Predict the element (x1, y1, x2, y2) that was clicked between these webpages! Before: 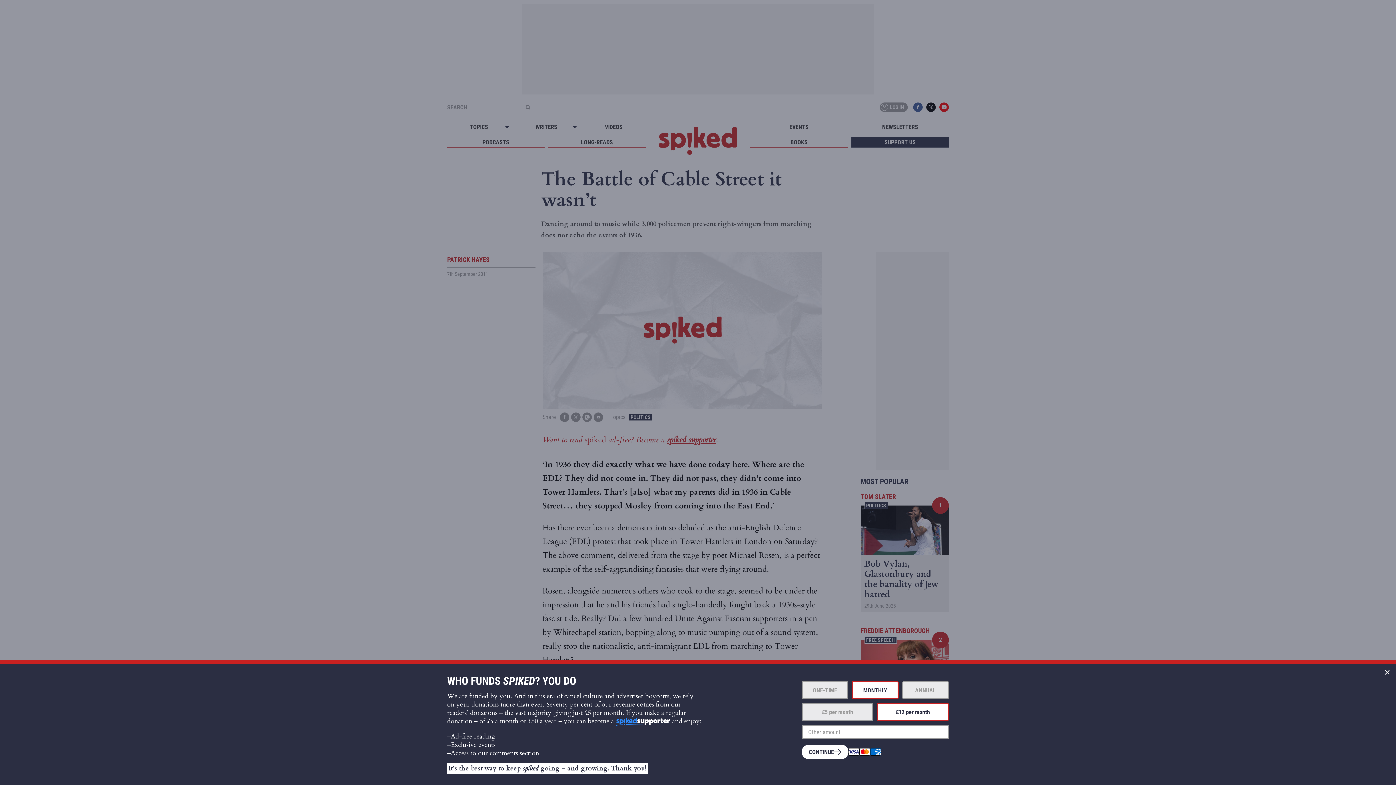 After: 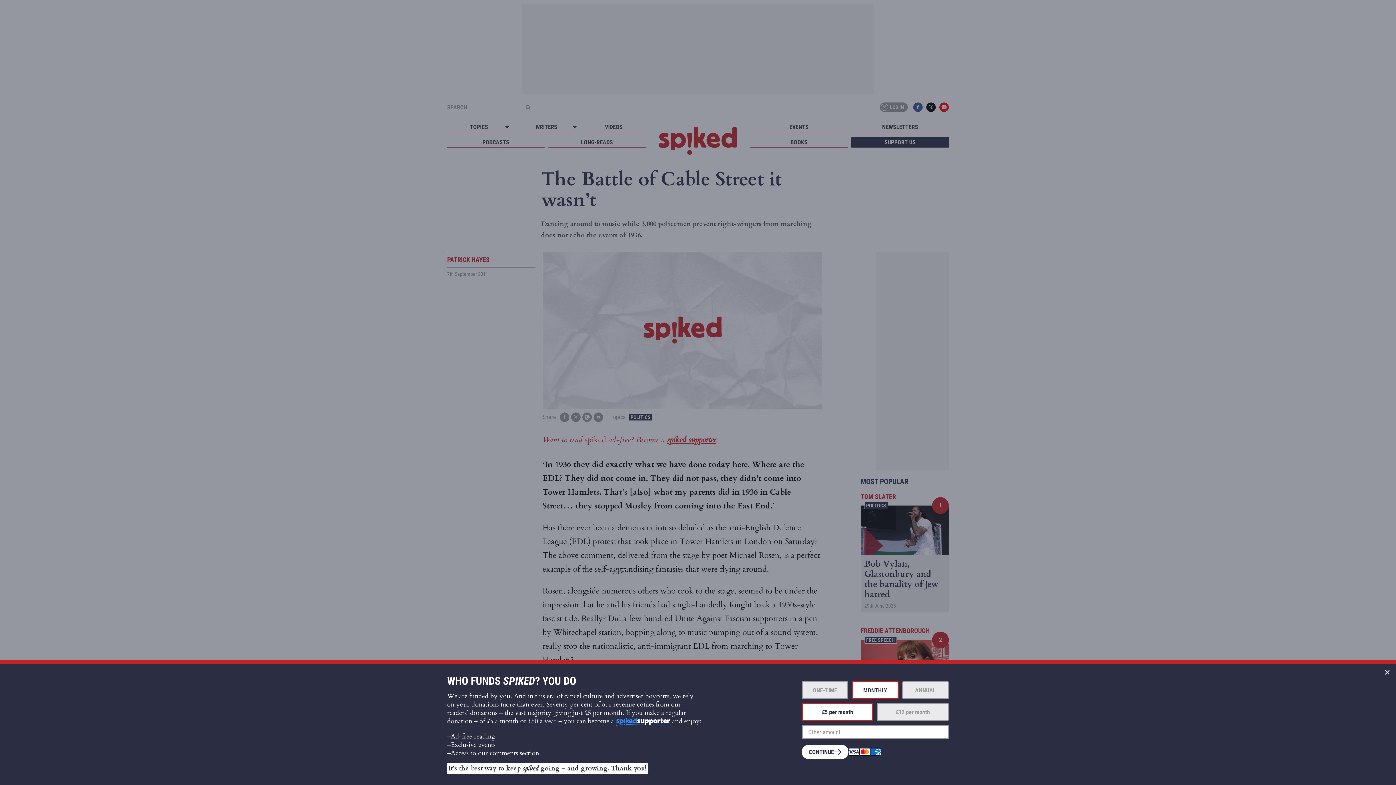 Action: bbox: (801, 703, 873, 721) label: £5 per month